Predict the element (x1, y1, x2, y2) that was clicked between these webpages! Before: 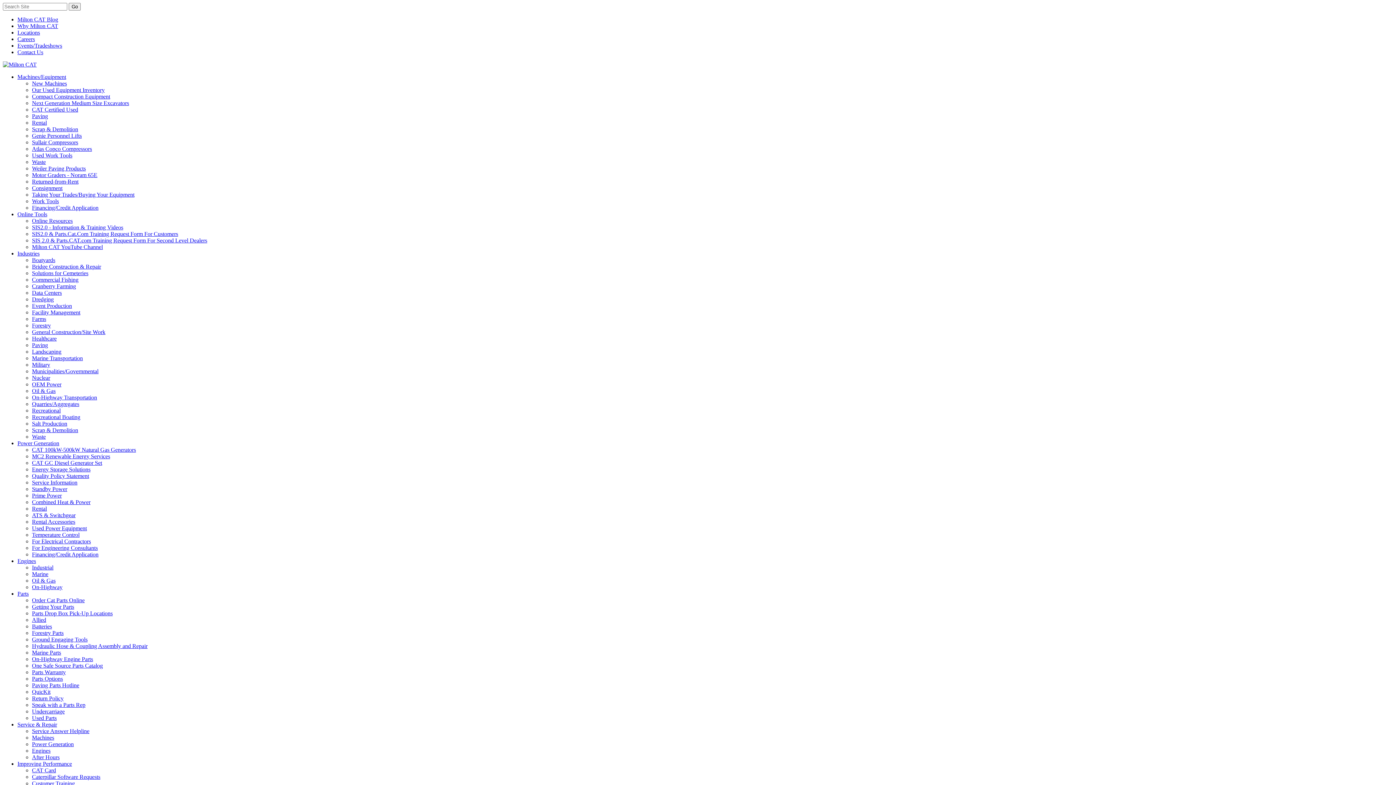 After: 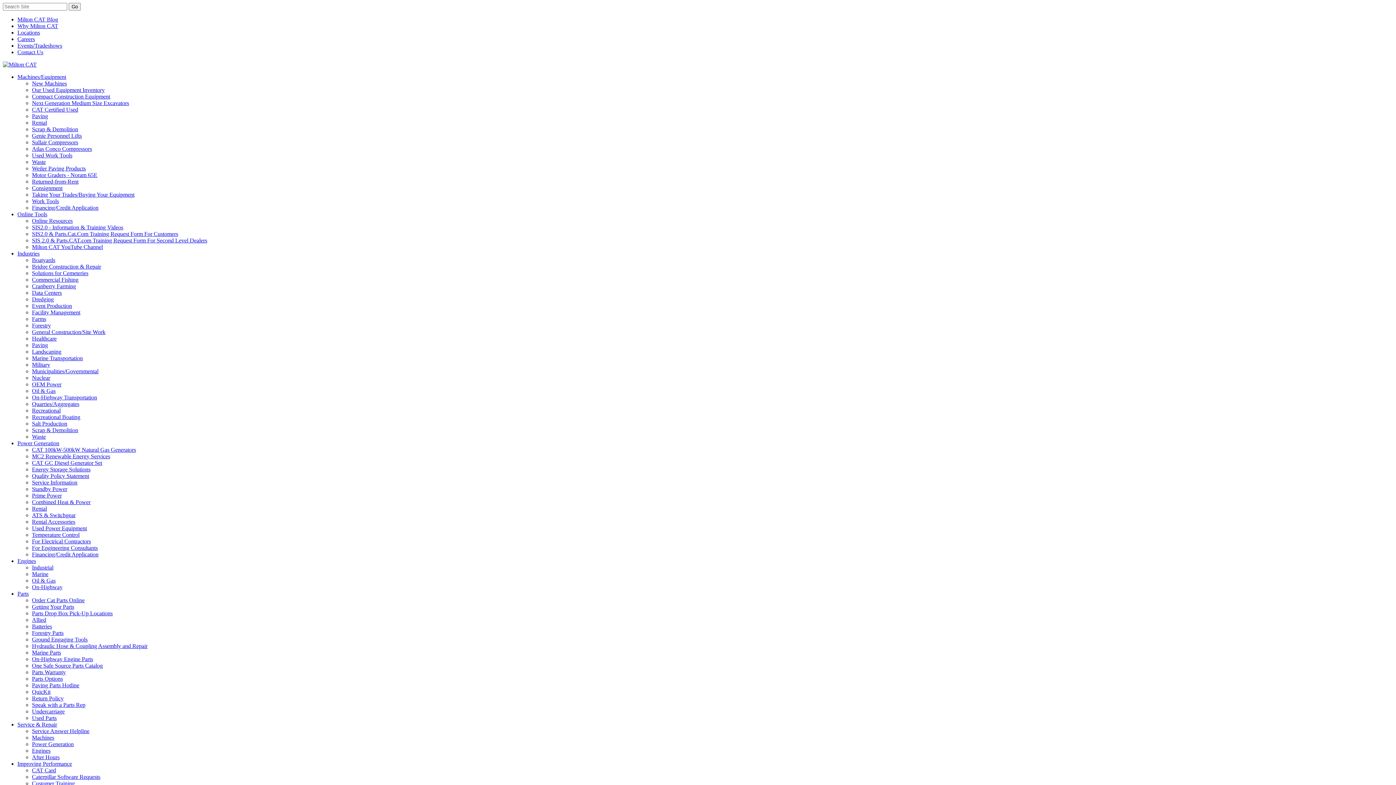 Action: bbox: (32, 374, 50, 381) label: Nuclear